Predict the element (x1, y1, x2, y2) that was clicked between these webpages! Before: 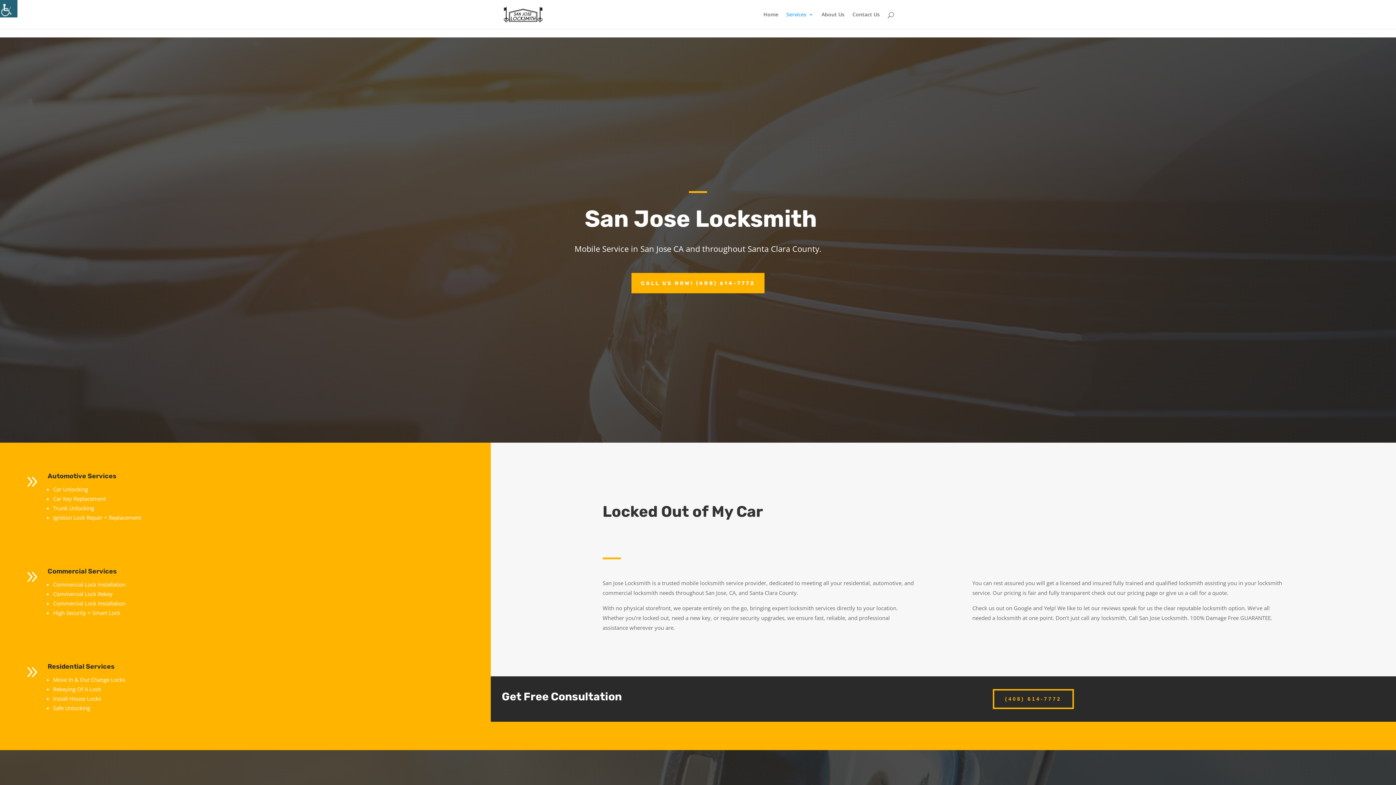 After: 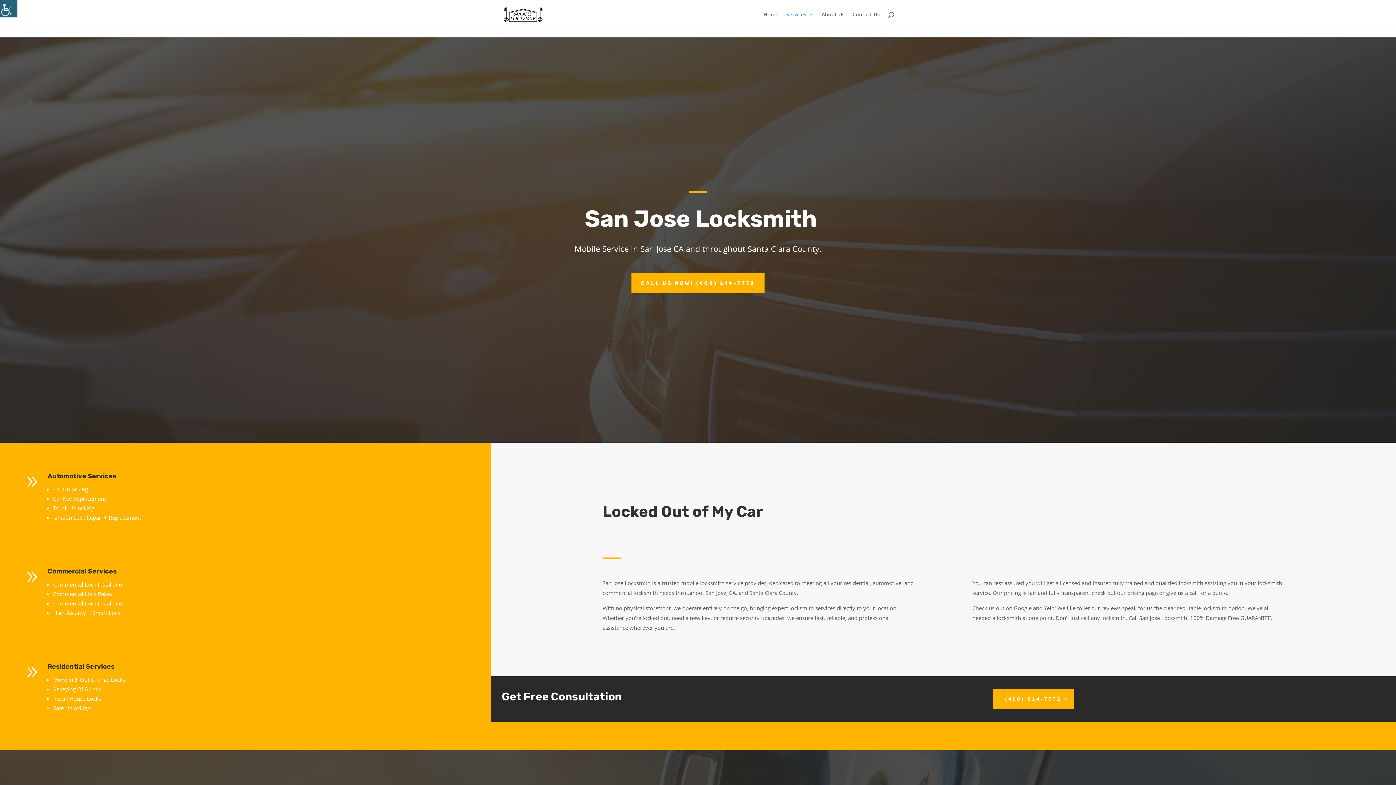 Action: label: (408) 614-7772 bbox: (992, 689, 1074, 709)